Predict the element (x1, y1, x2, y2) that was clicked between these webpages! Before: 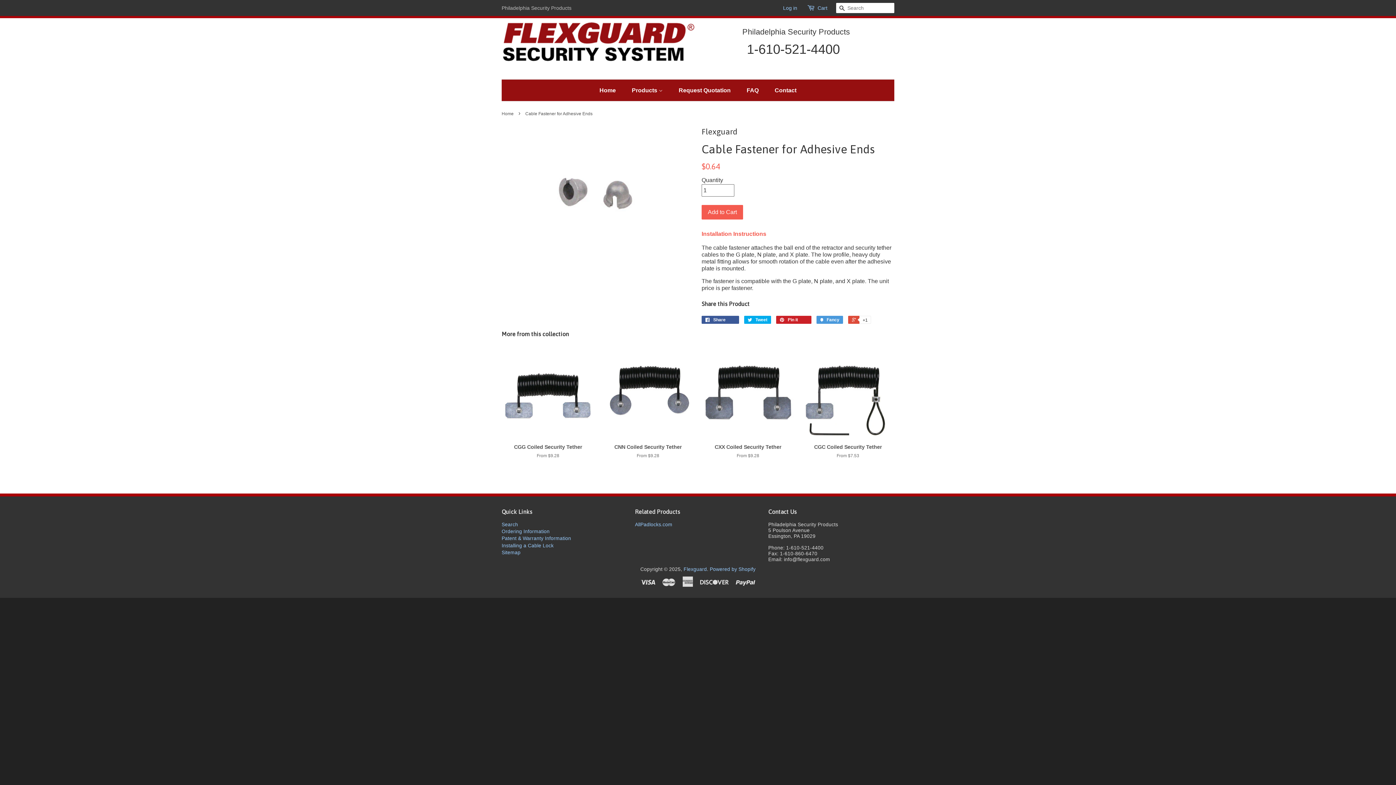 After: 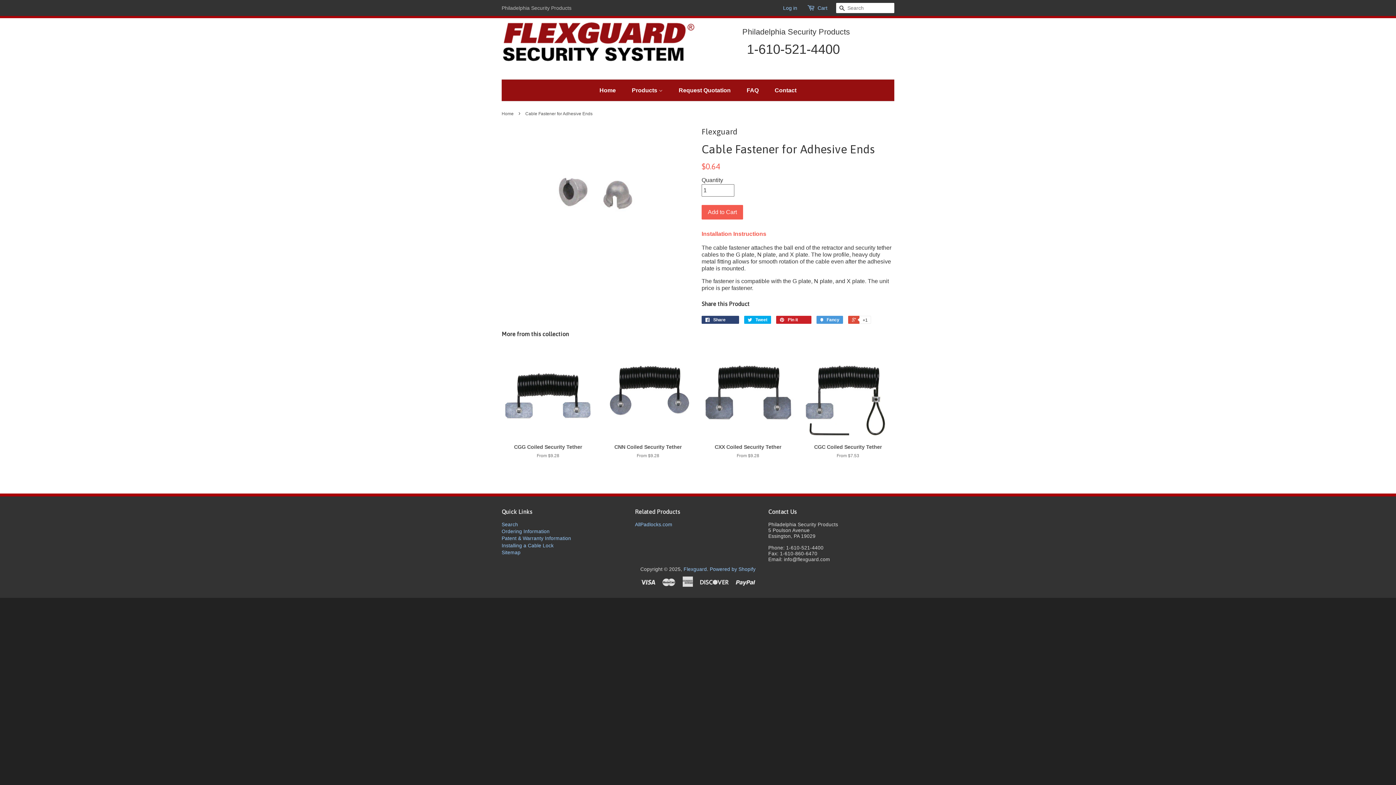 Action: label:  Share 0 bbox: (701, 316, 739, 324)